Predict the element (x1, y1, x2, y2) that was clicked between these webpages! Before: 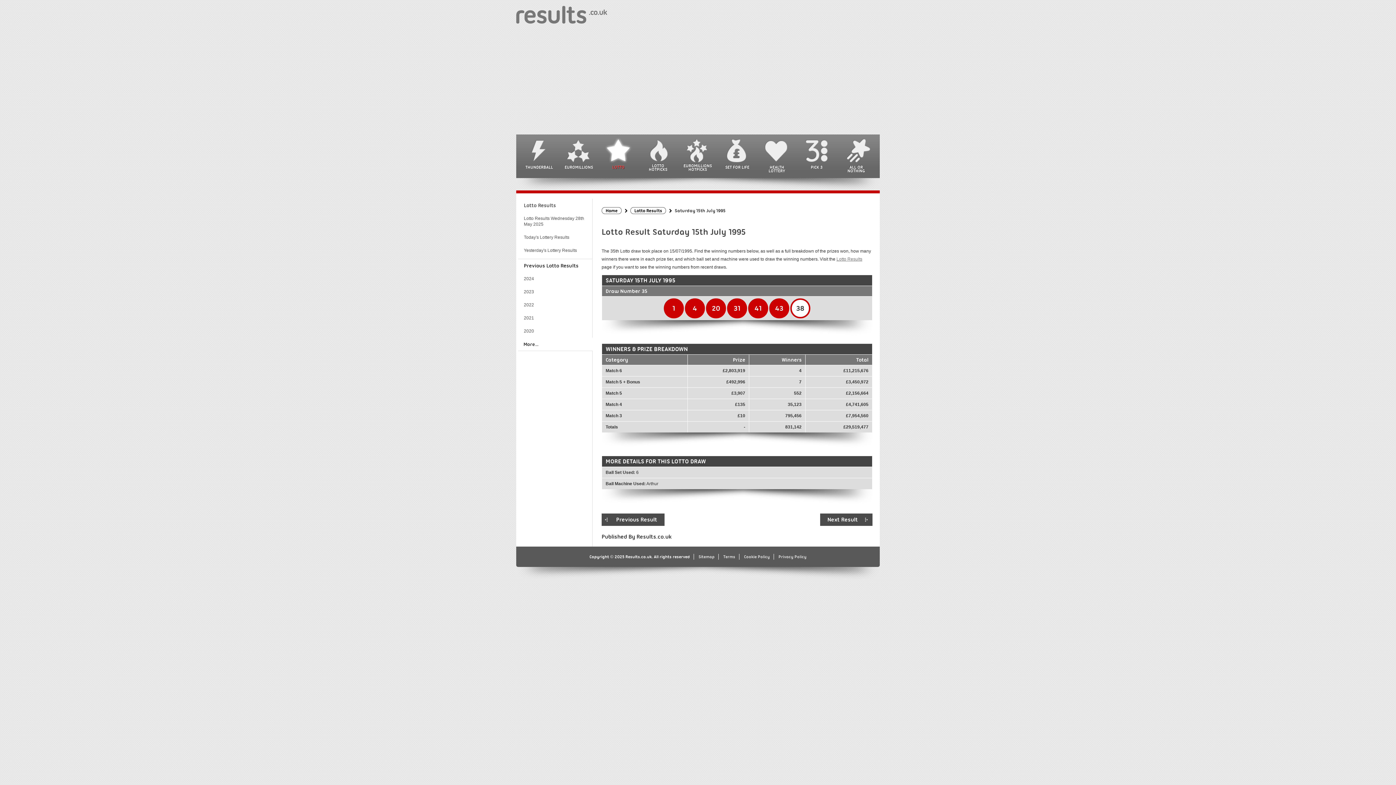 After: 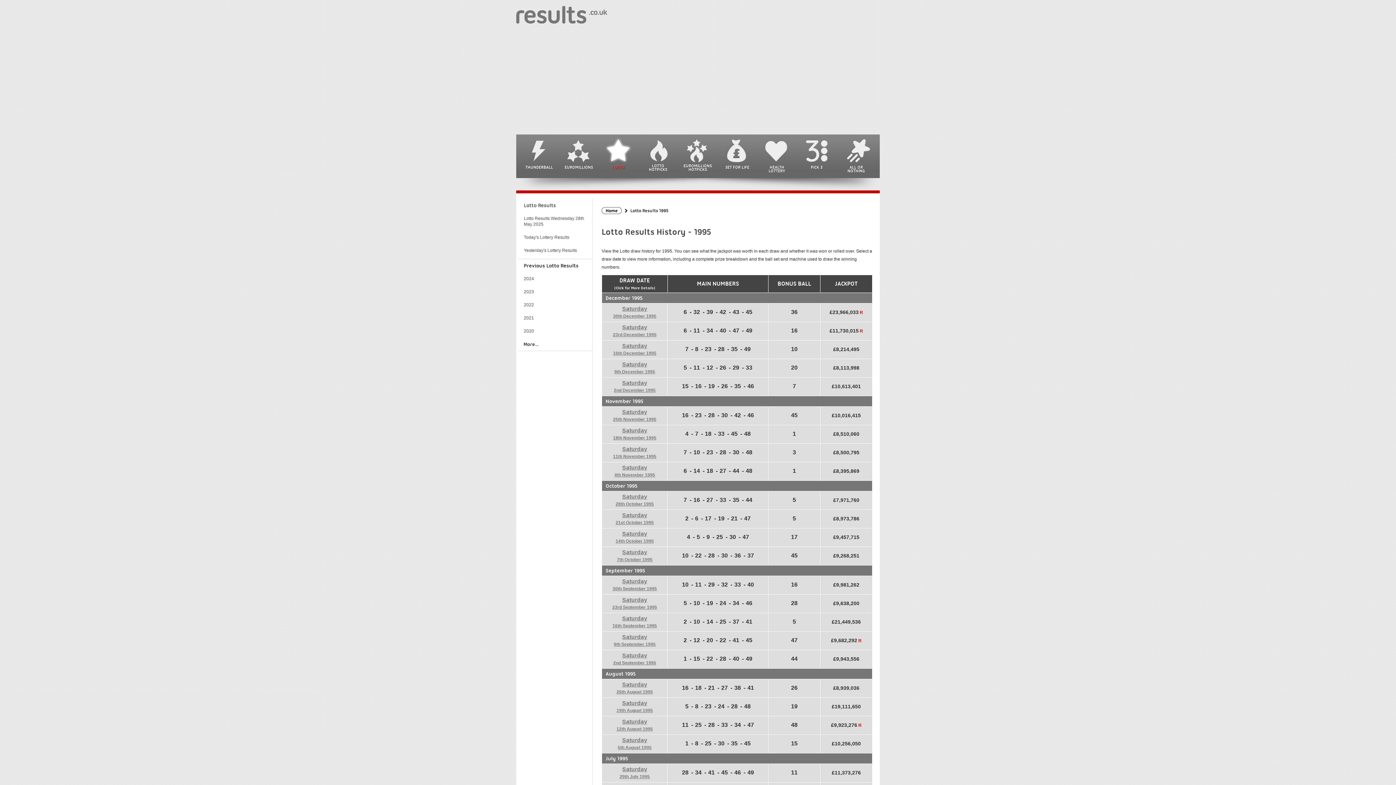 Action: label: Lotto Results bbox: (630, 101, 666, 108)